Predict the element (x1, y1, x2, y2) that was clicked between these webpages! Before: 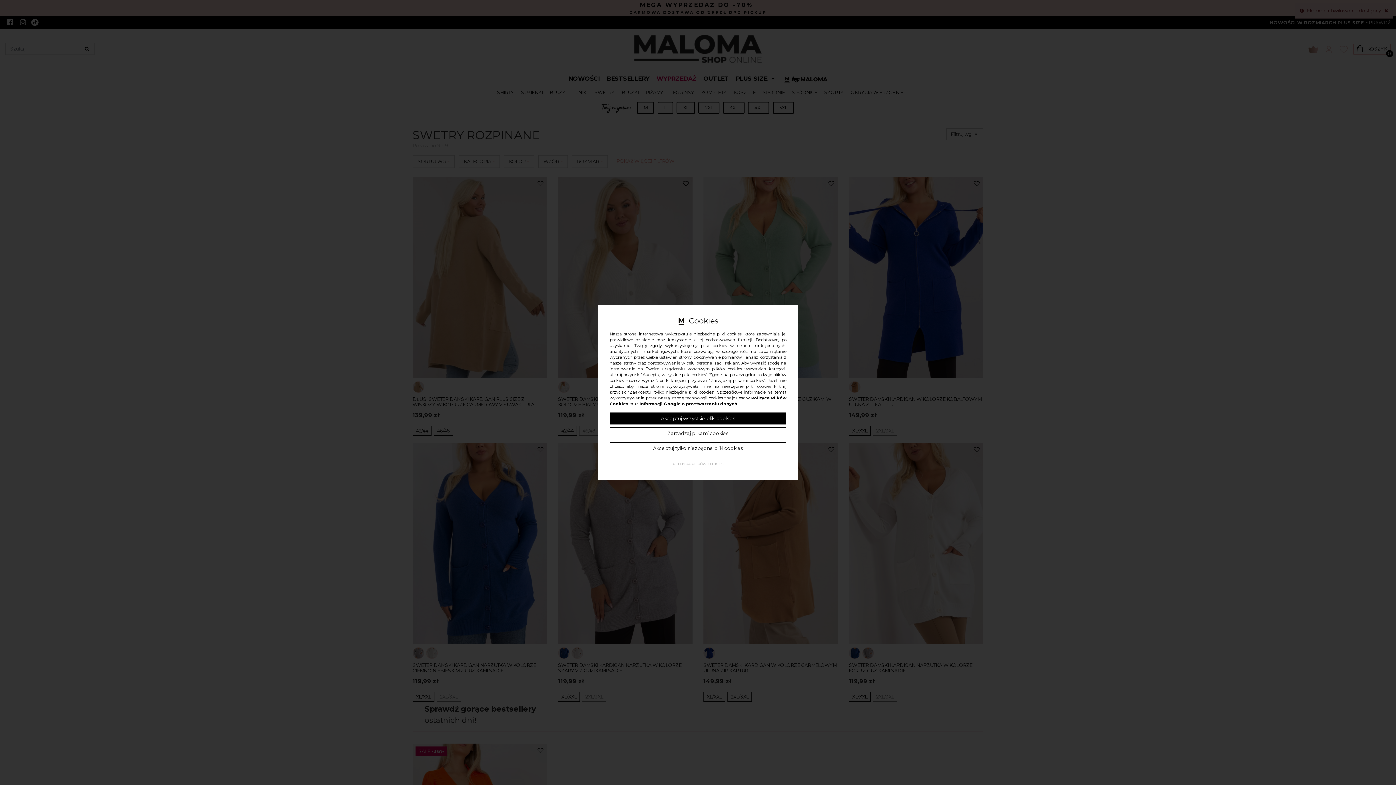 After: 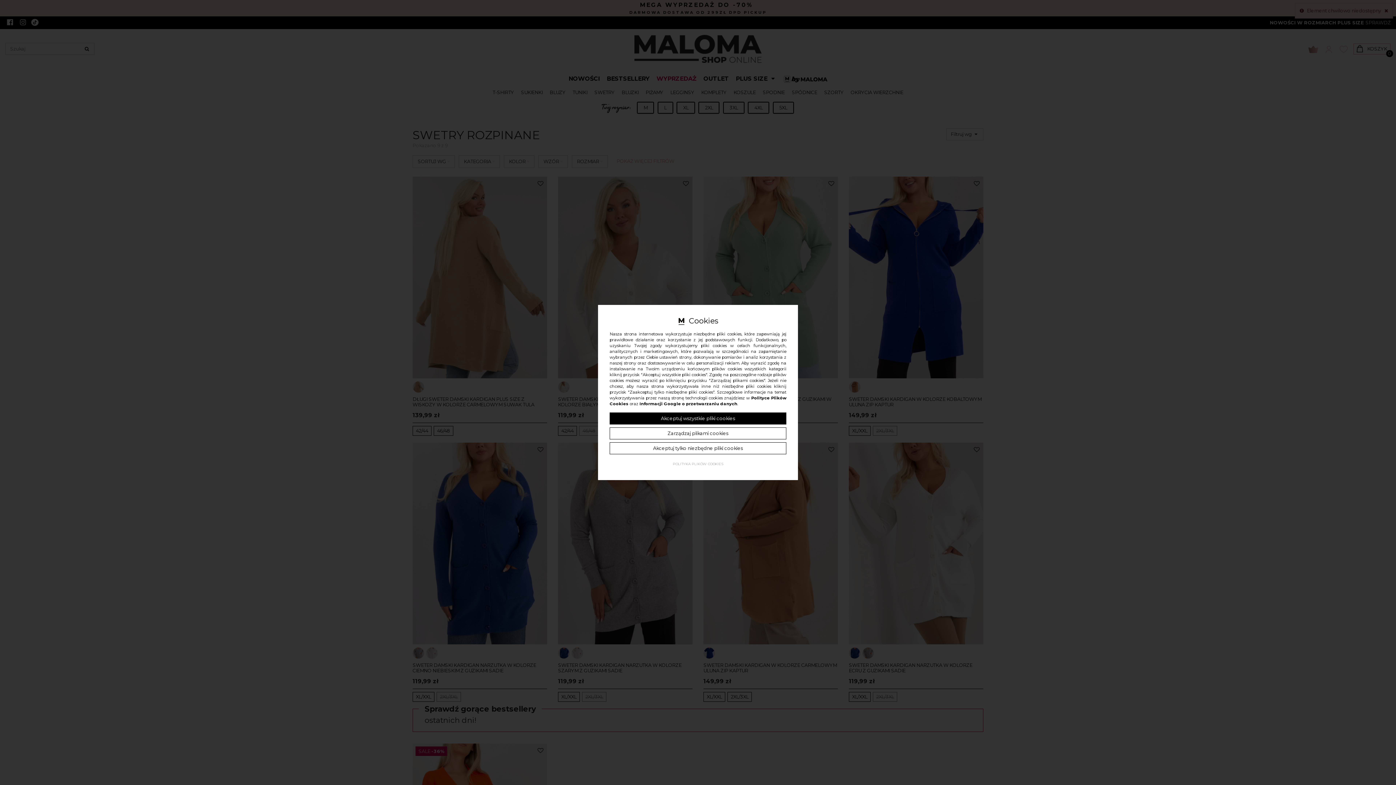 Action: label: Informacji Google o przetwarzaniu danych bbox: (639, 401, 737, 406)